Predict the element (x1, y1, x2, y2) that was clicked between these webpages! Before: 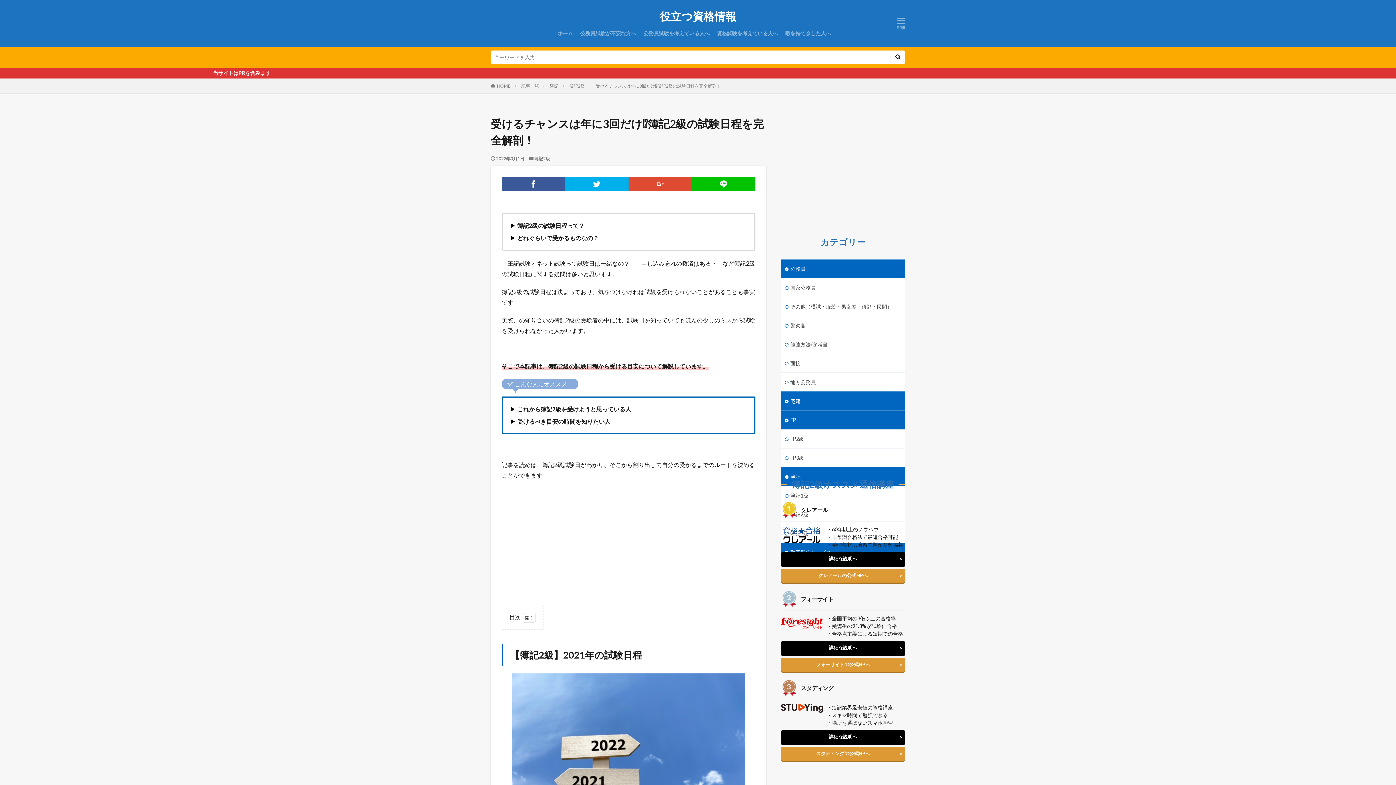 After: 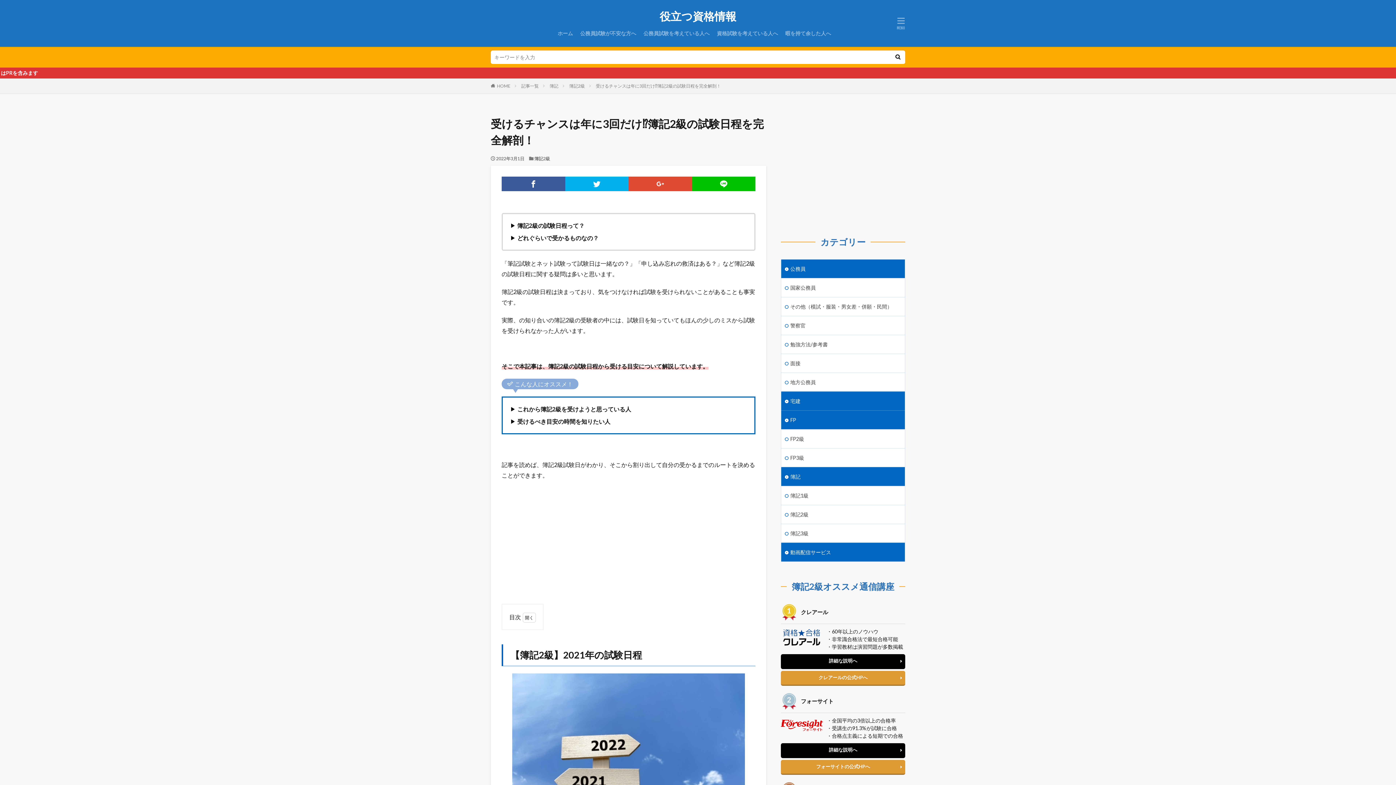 Action: bbox: (596, 83, 721, 88) label: 受けるチャンスは年に3回だけ⁉︎簿記2級の試験日程を完全解剖！